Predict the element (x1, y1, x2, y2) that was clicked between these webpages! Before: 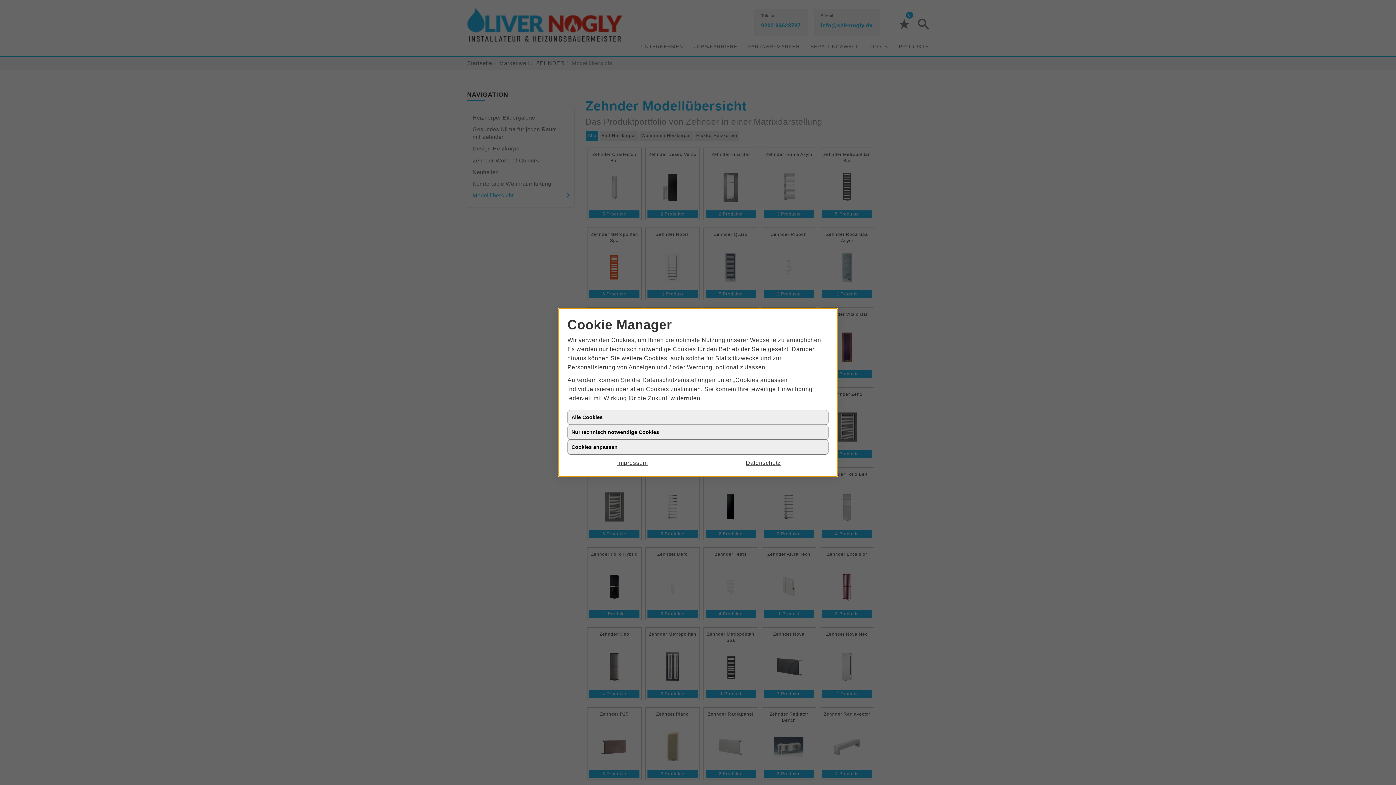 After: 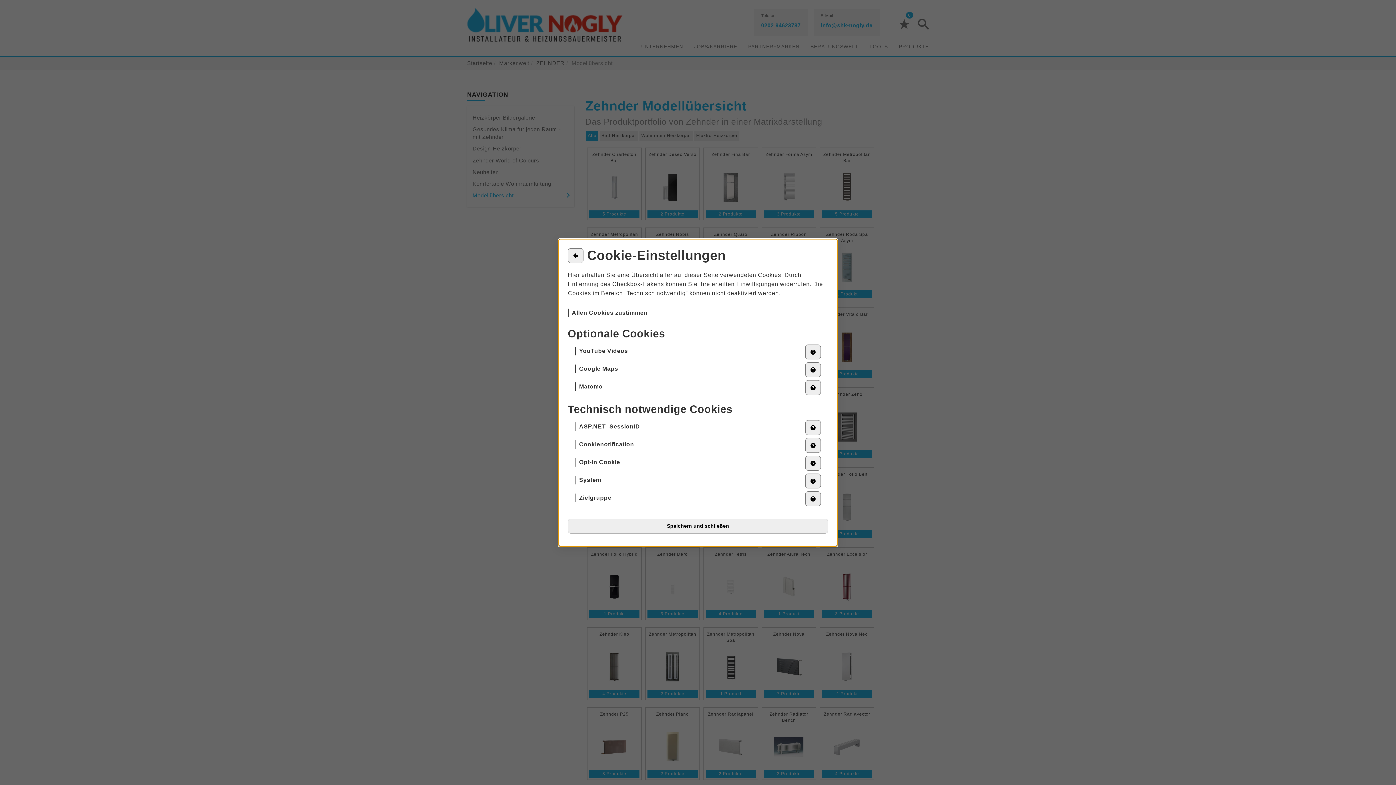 Action: label: Cookies anpassen bbox: (567, 440, 828, 454)